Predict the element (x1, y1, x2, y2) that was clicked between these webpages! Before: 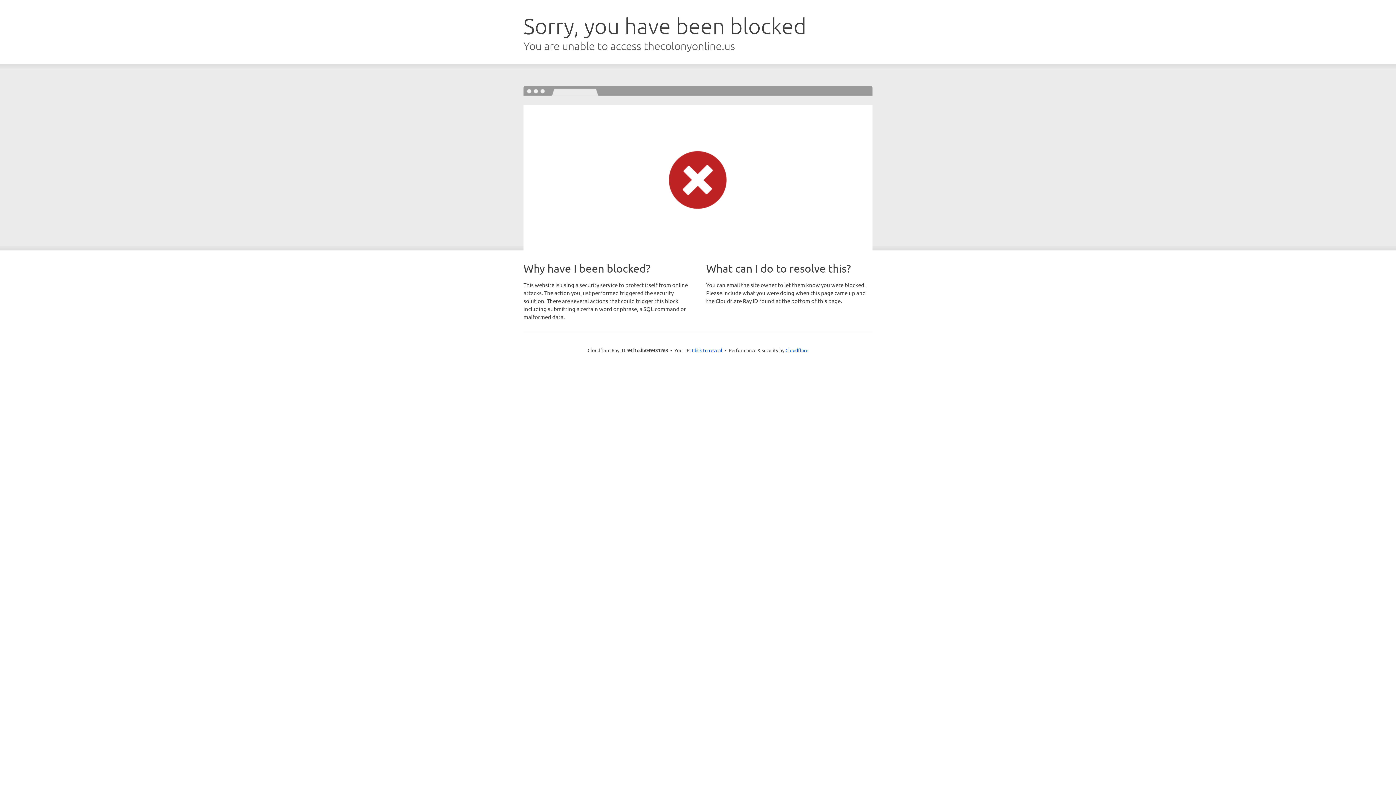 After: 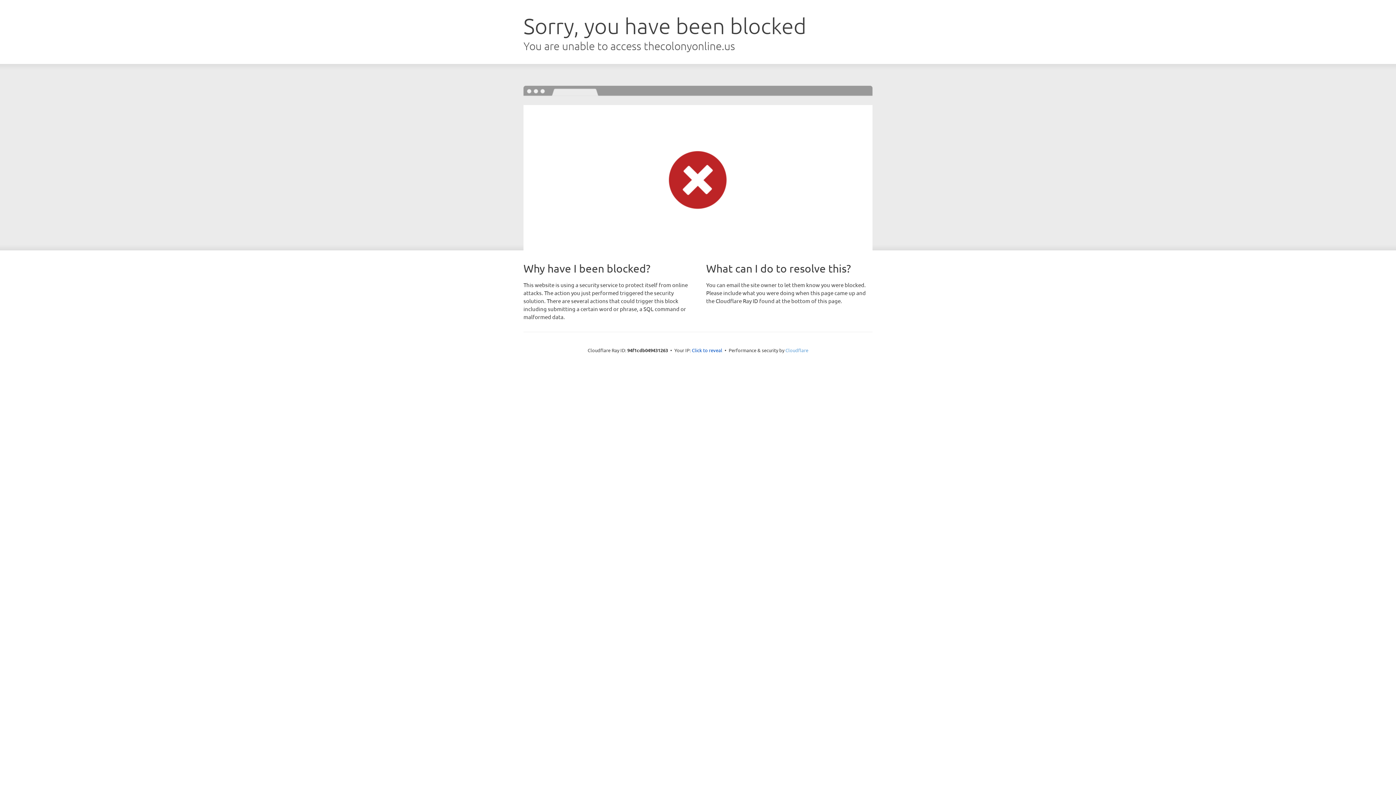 Action: bbox: (785, 347, 808, 353) label: Cloudflare